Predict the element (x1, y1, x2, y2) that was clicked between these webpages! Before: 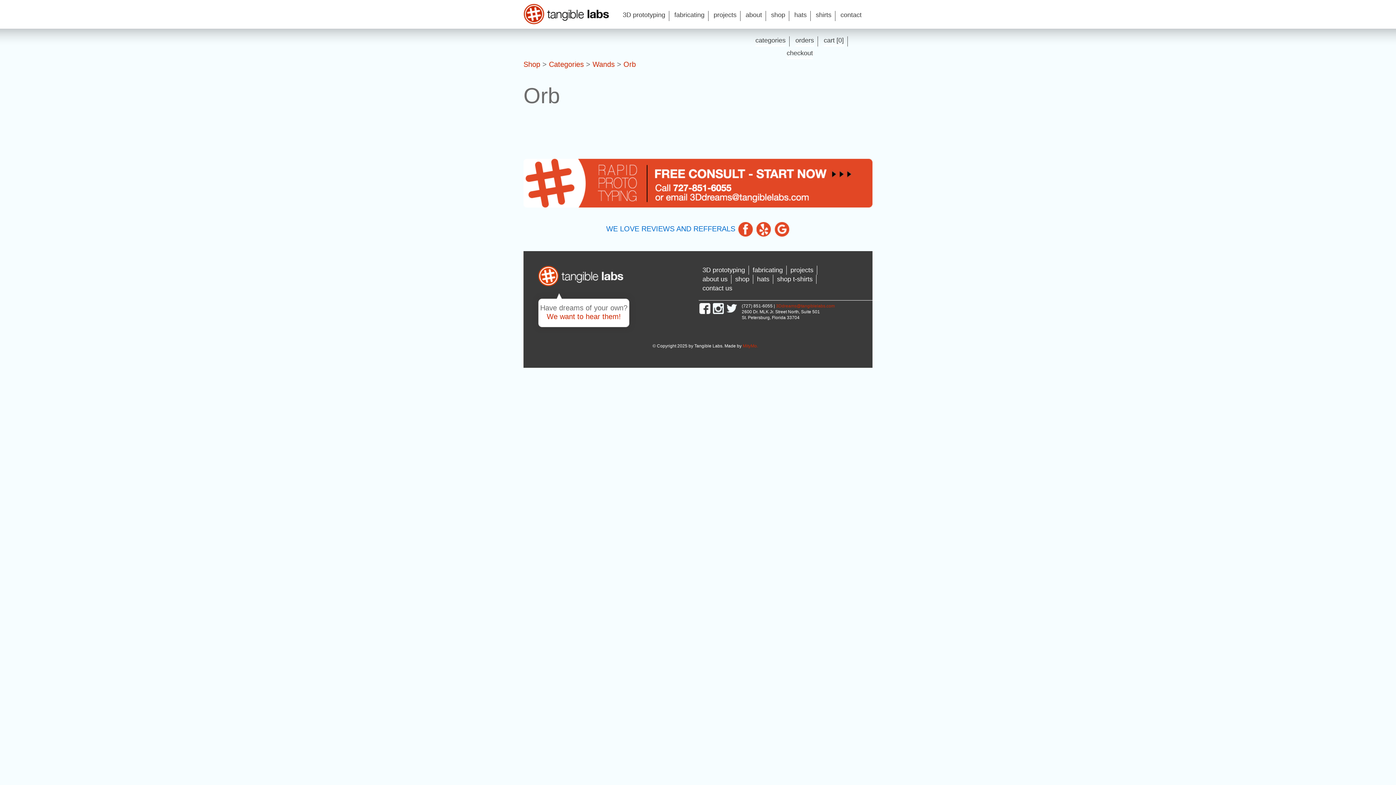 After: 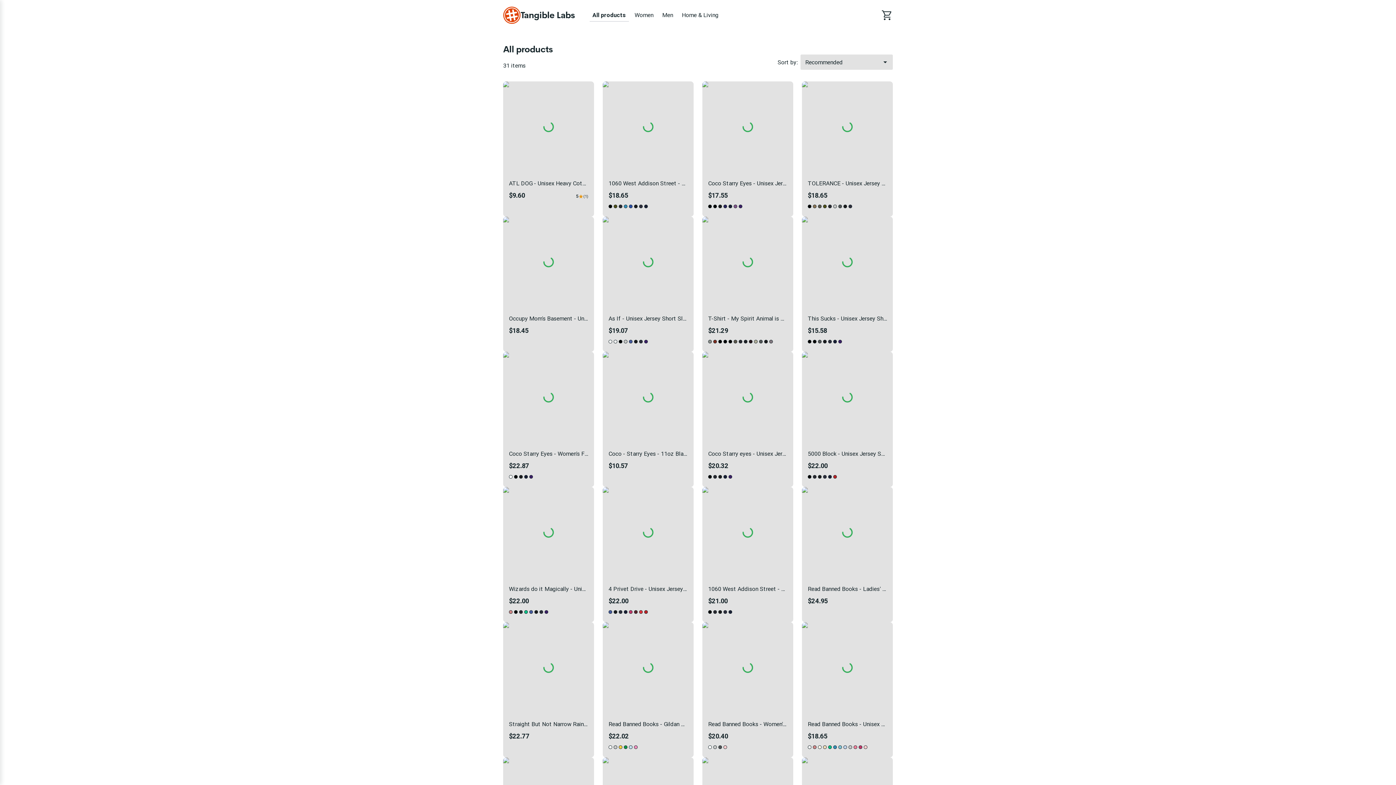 Action: label: shirts bbox: (816, 10, 831, 21)